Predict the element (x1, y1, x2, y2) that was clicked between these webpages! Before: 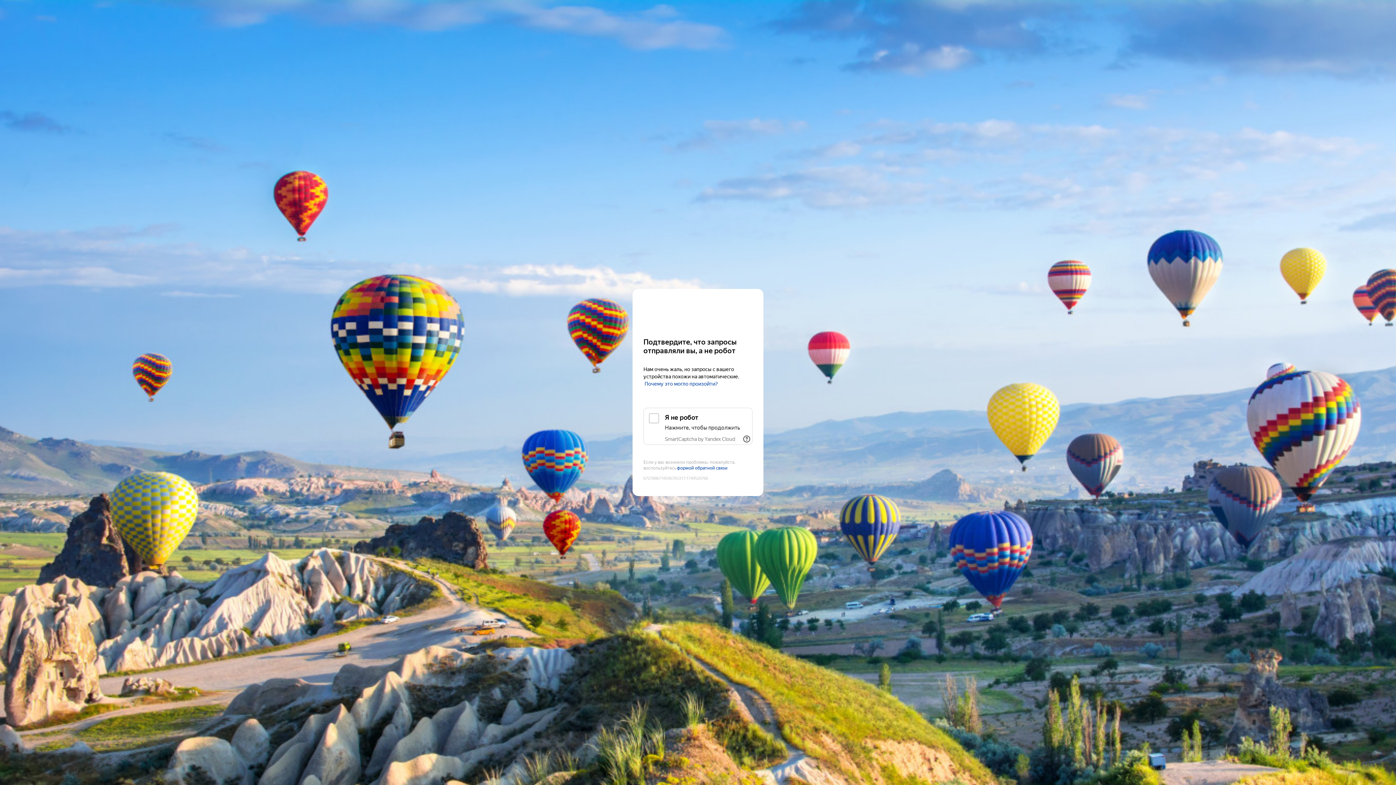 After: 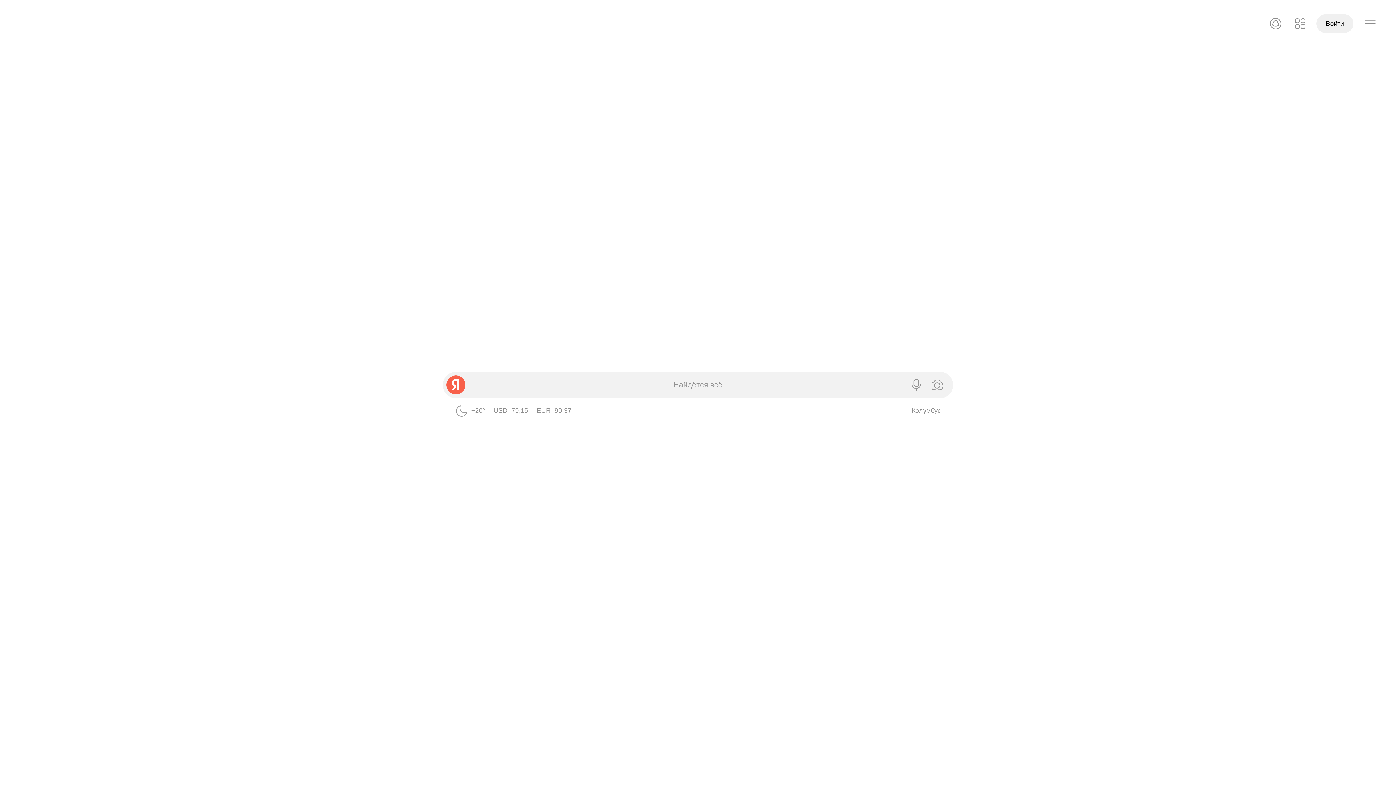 Action: bbox: (643, 303, 752, 316) label: Yandex